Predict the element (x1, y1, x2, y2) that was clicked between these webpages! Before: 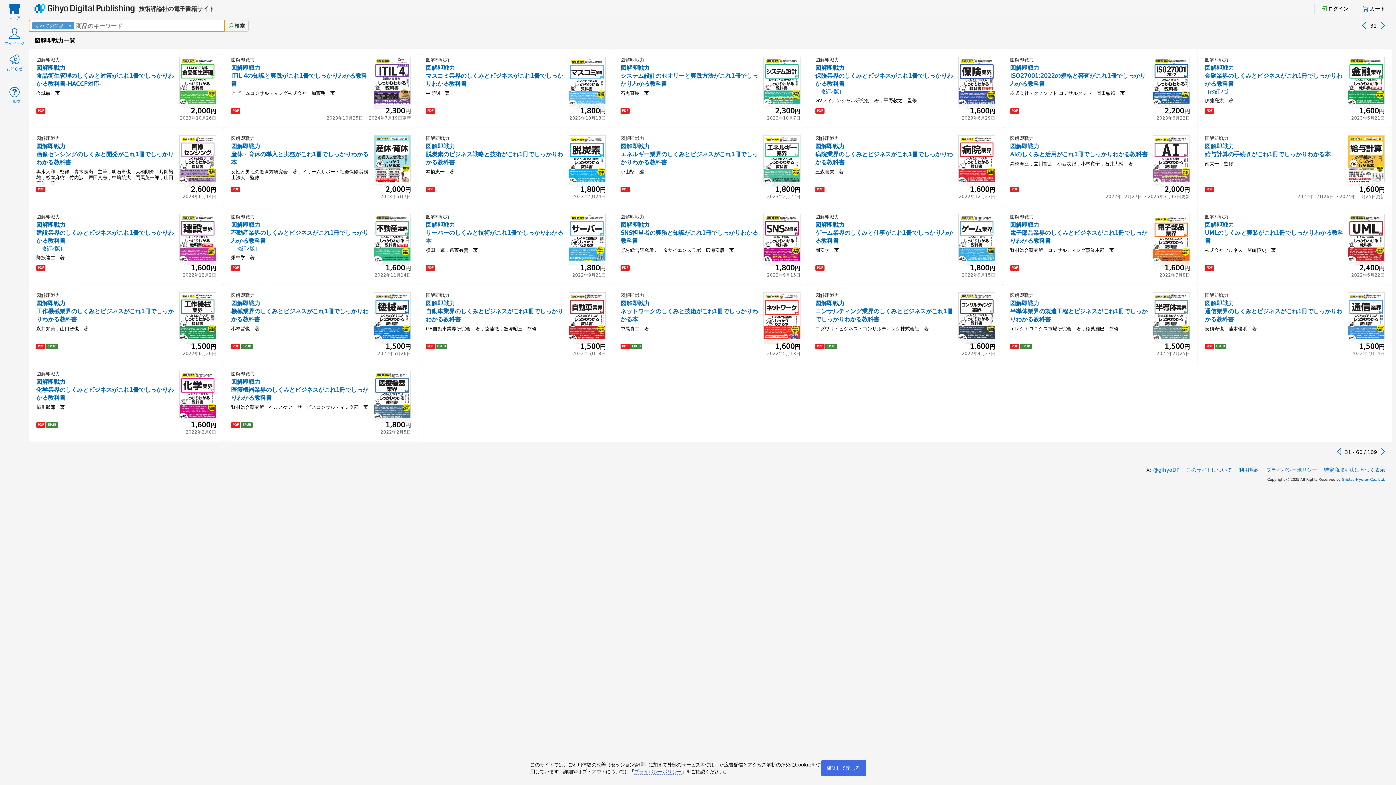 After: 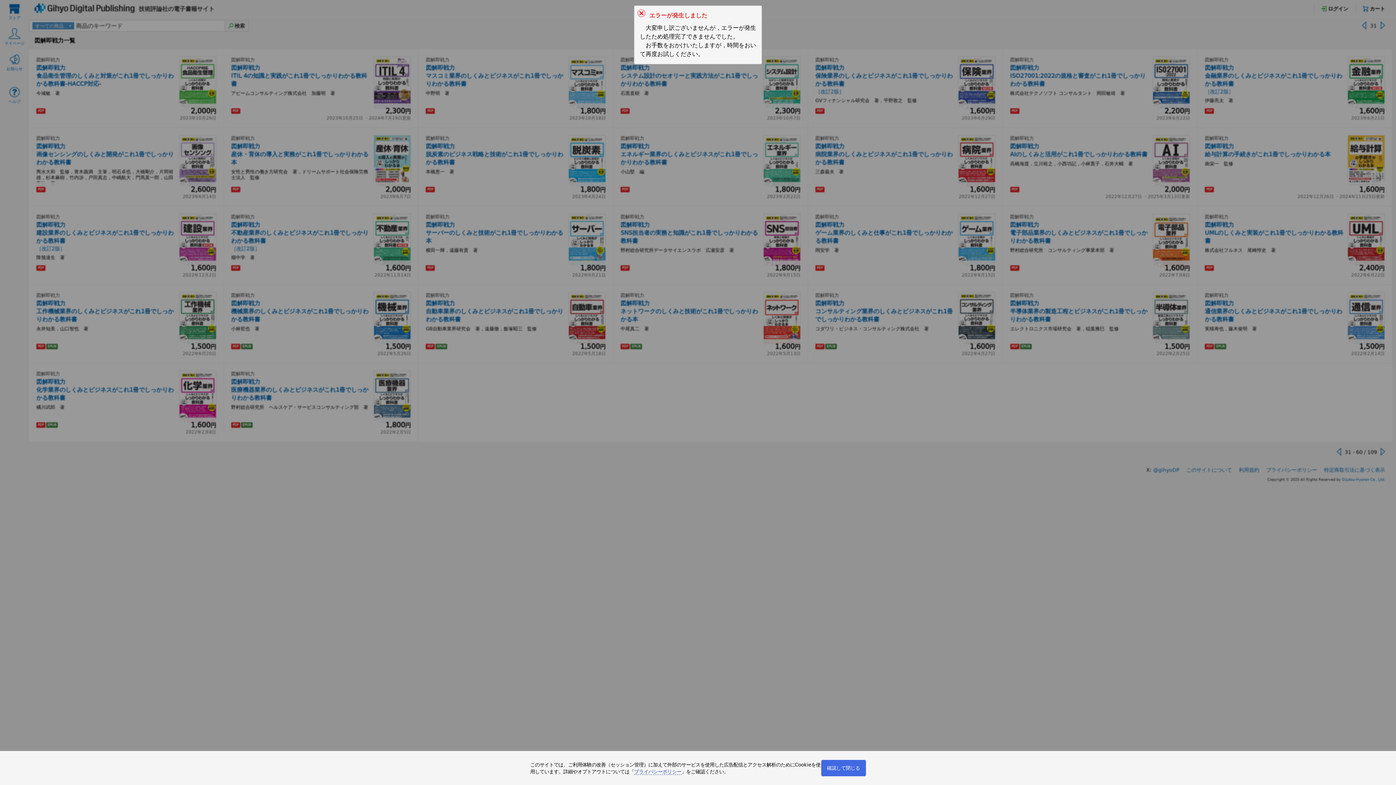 Action: bbox: (418, 128, 613, 206) label: 図解即戦力
図解即戦力
脱炭素のビジネス戦略と技術がこれ1冊でしっかりわかる教科書

本橋恵一　著

1,800円

PDF
2023年4月24日